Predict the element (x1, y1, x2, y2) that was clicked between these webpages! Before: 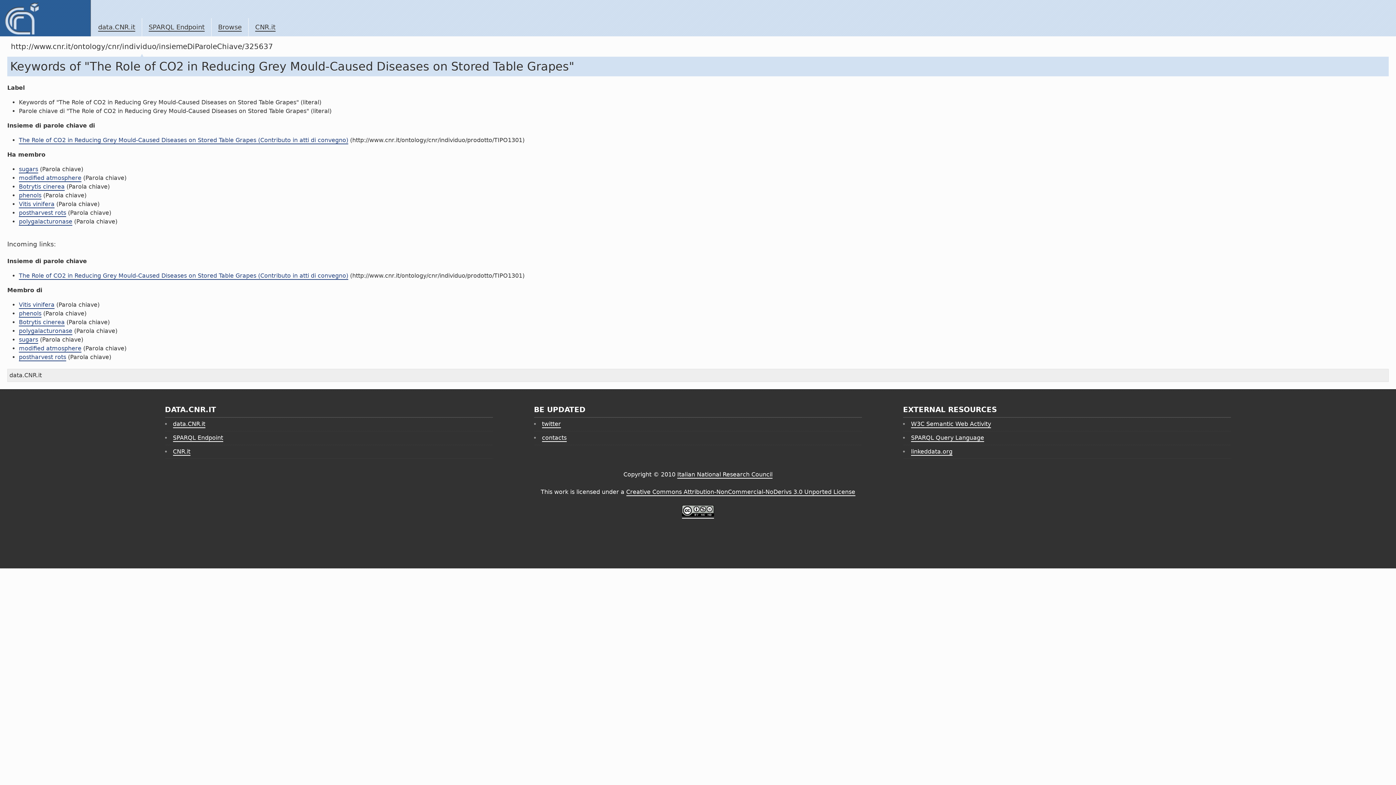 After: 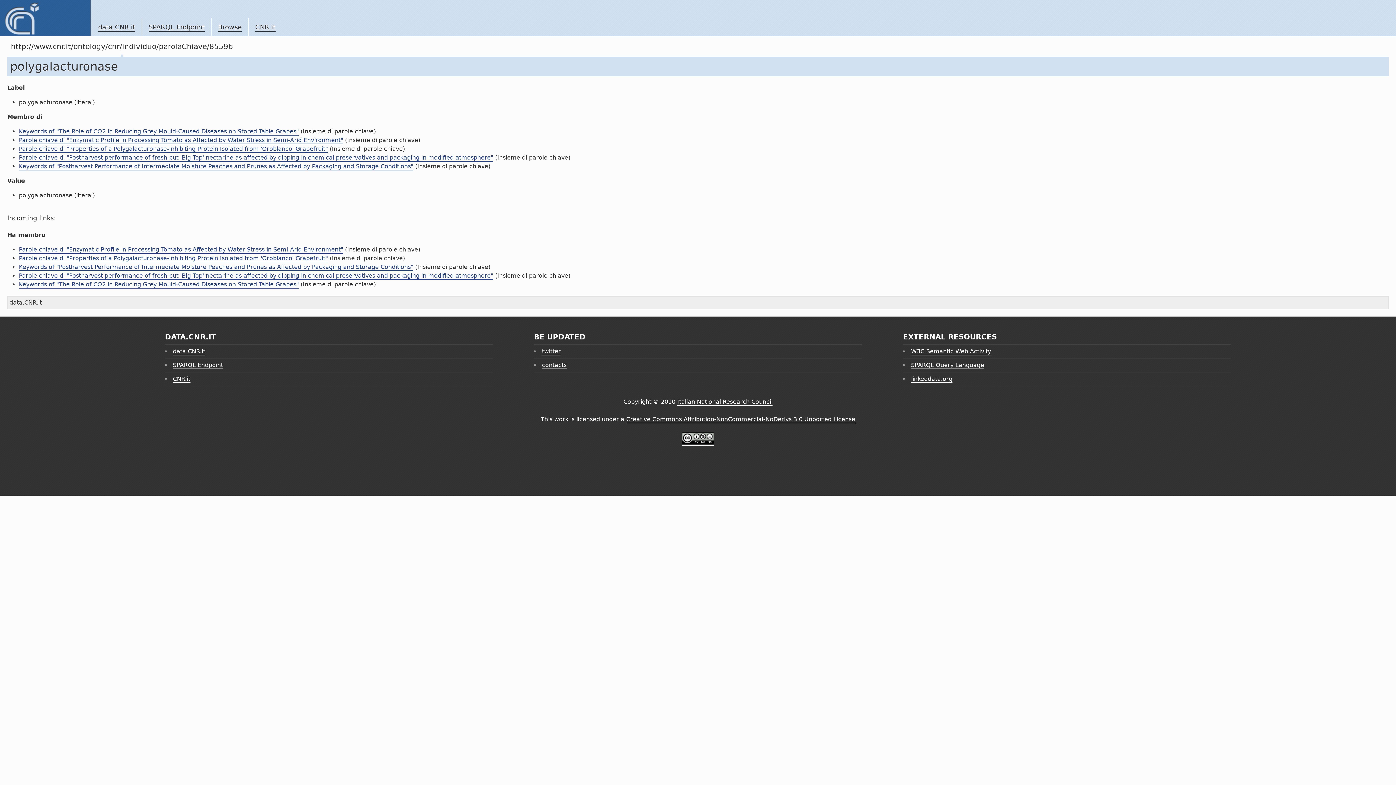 Action: label: polygalacturonase bbox: (18, 327, 72, 335)